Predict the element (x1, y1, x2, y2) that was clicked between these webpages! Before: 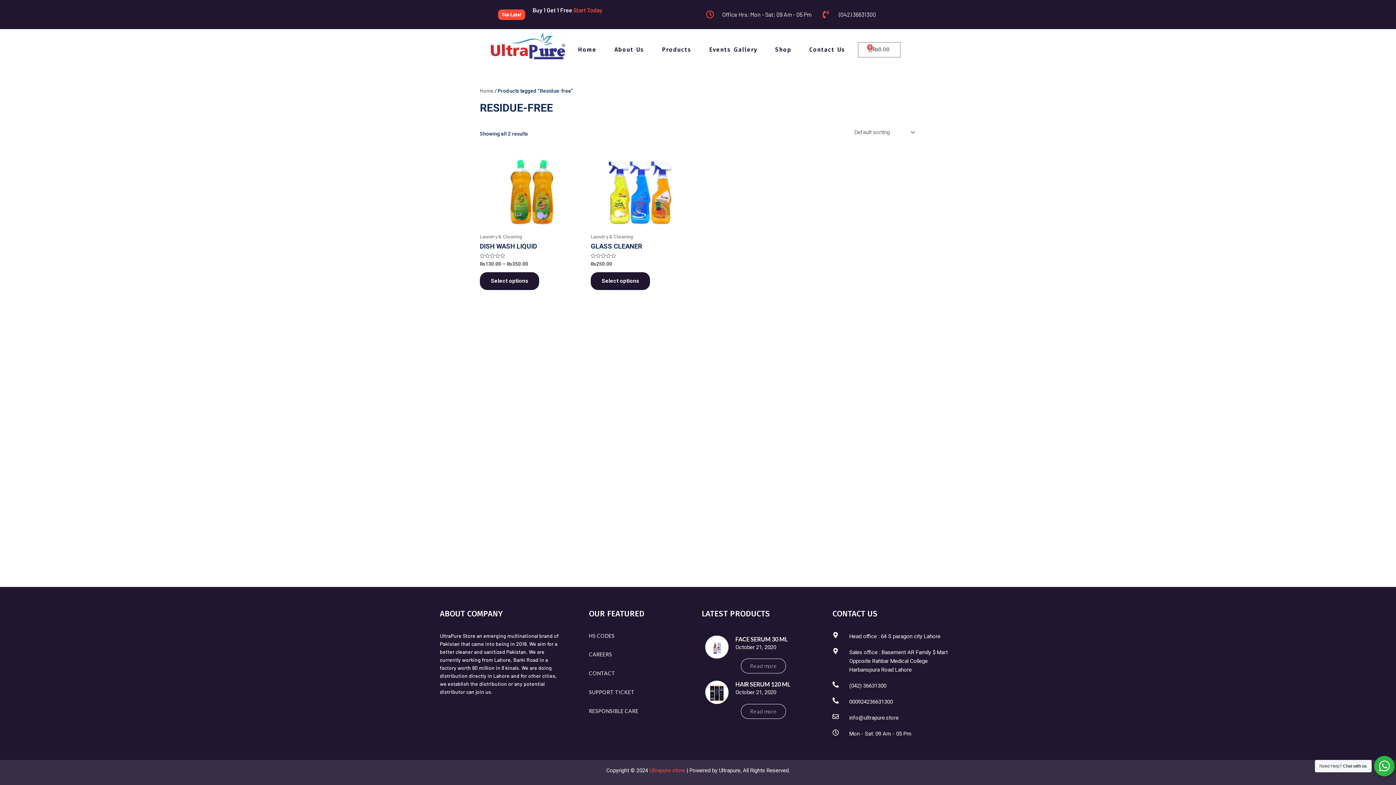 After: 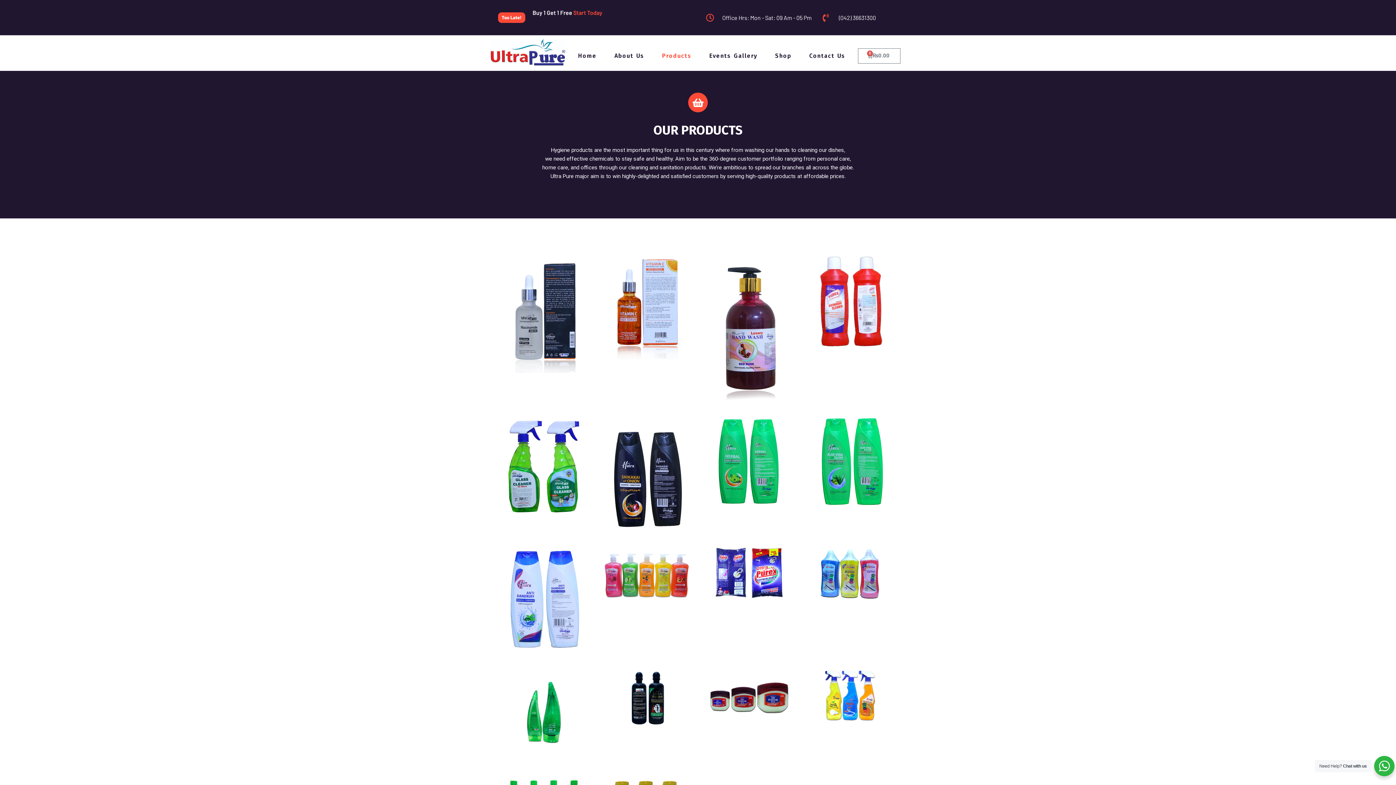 Action: label: Products bbox: (656, 40, 697, 58)